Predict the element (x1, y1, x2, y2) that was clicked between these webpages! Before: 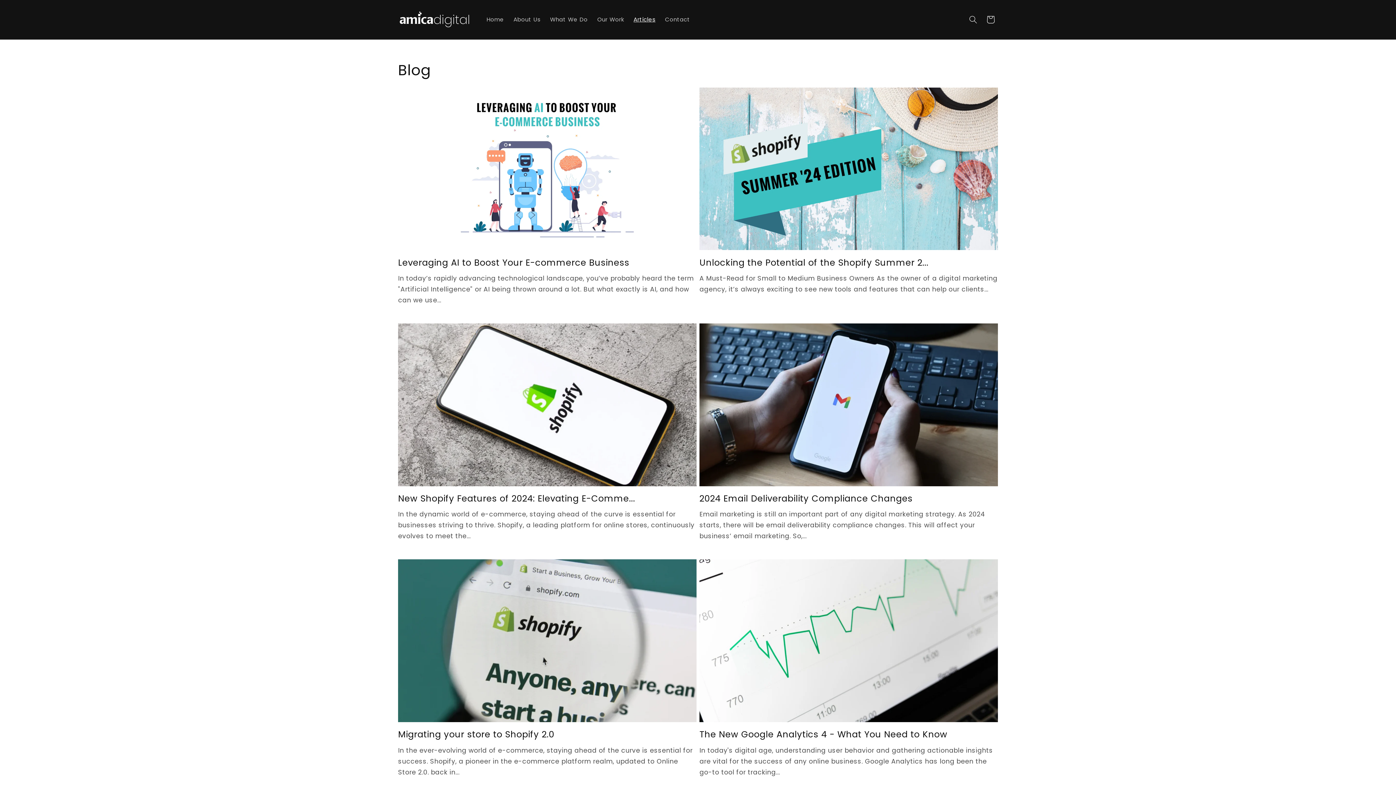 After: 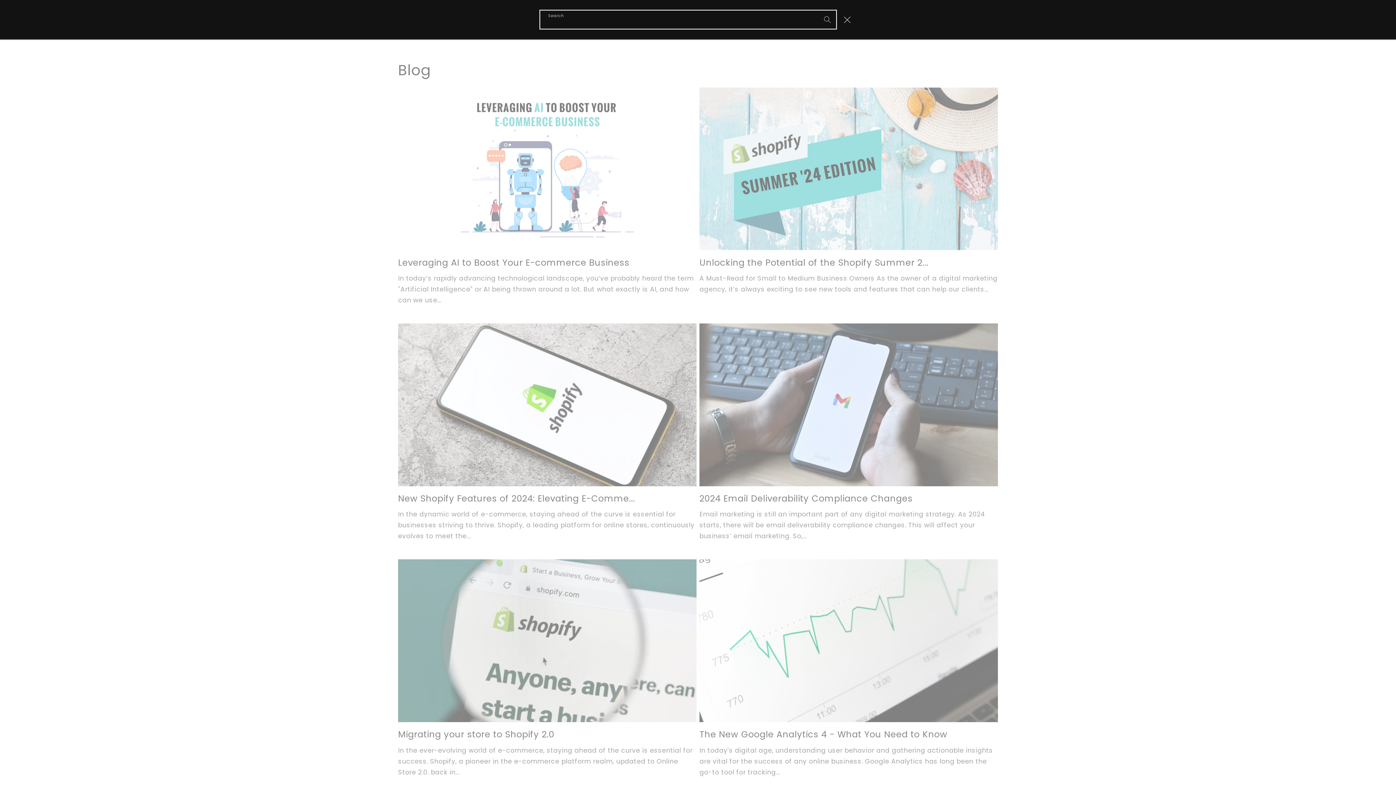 Action: bbox: (964, 10, 982, 28) label: Search